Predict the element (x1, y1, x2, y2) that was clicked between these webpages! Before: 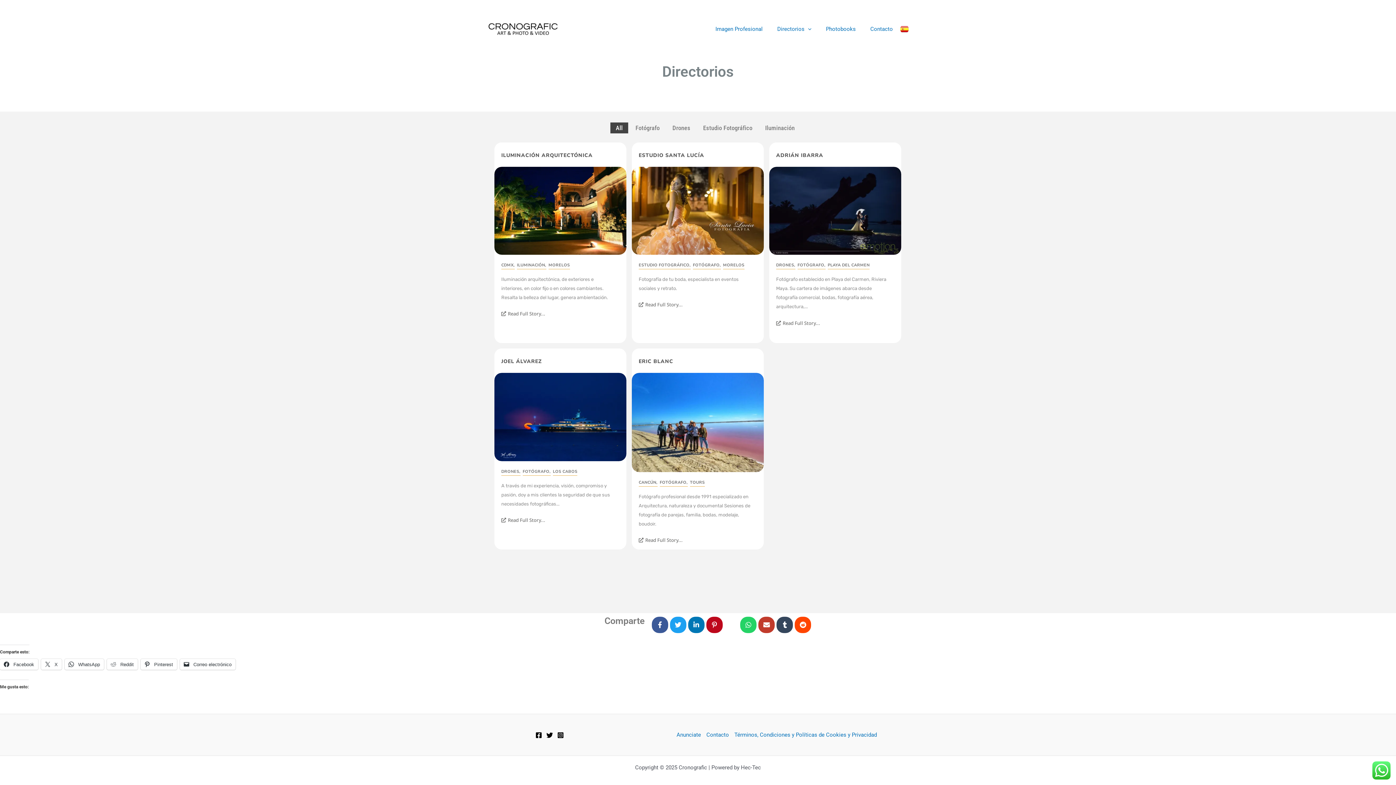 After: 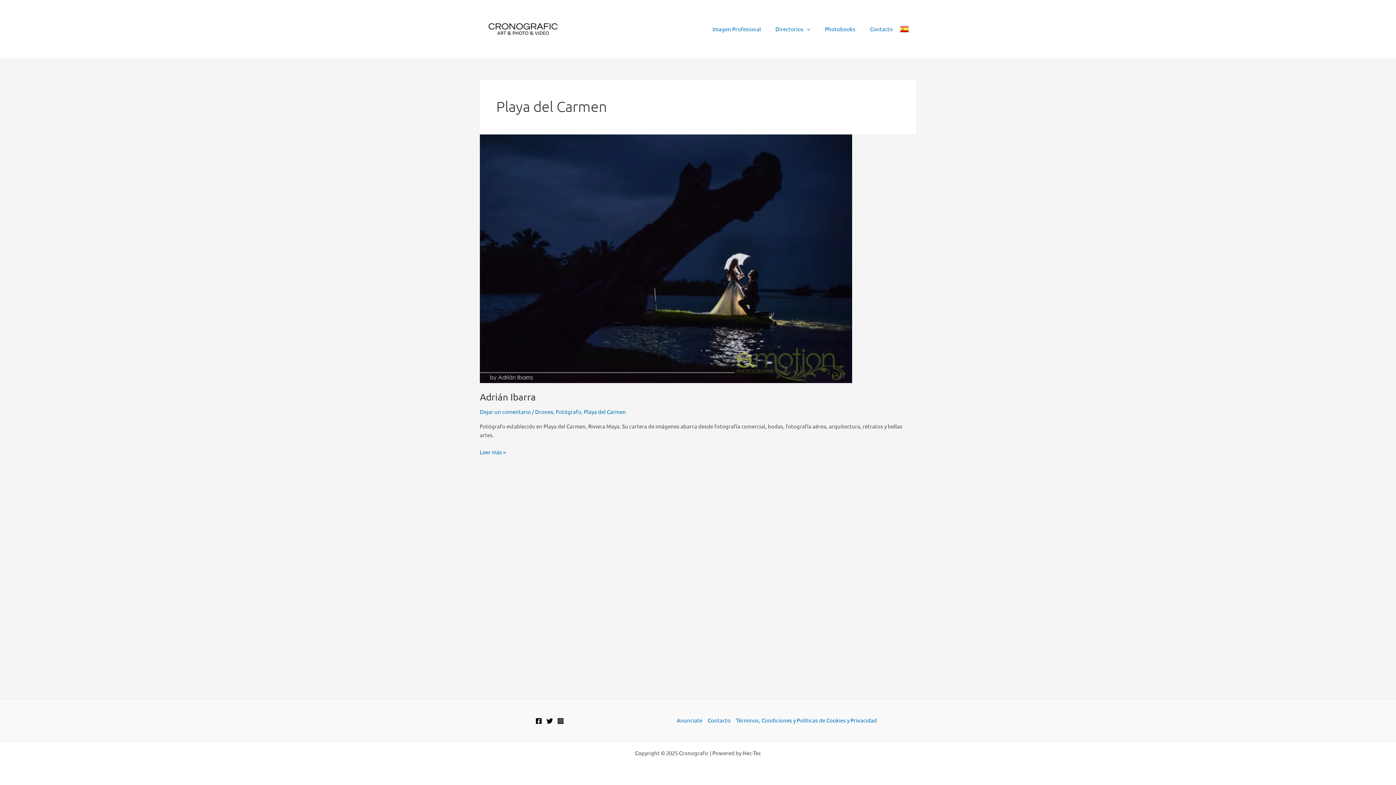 Action: bbox: (827, 261, 869, 269) label: PLAYA DEL CARMEN